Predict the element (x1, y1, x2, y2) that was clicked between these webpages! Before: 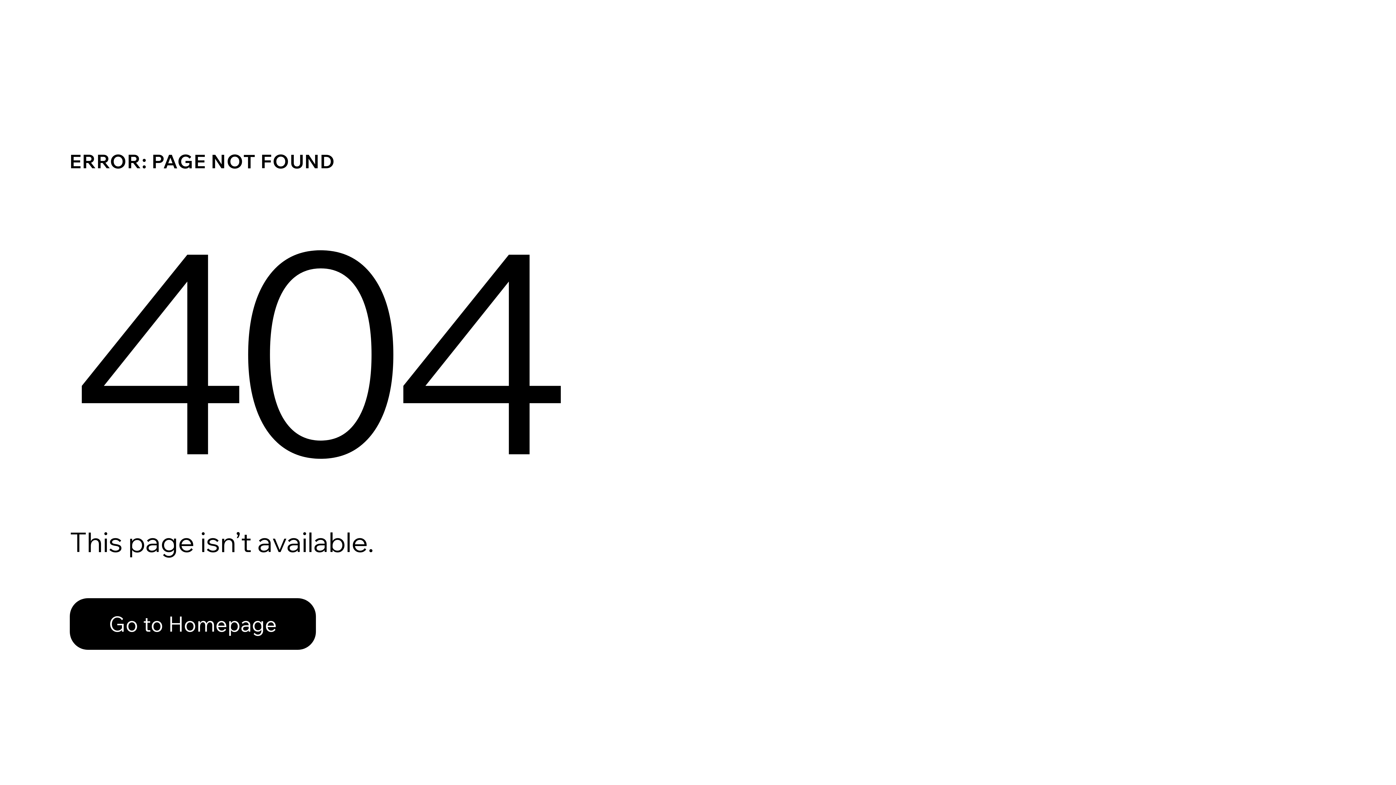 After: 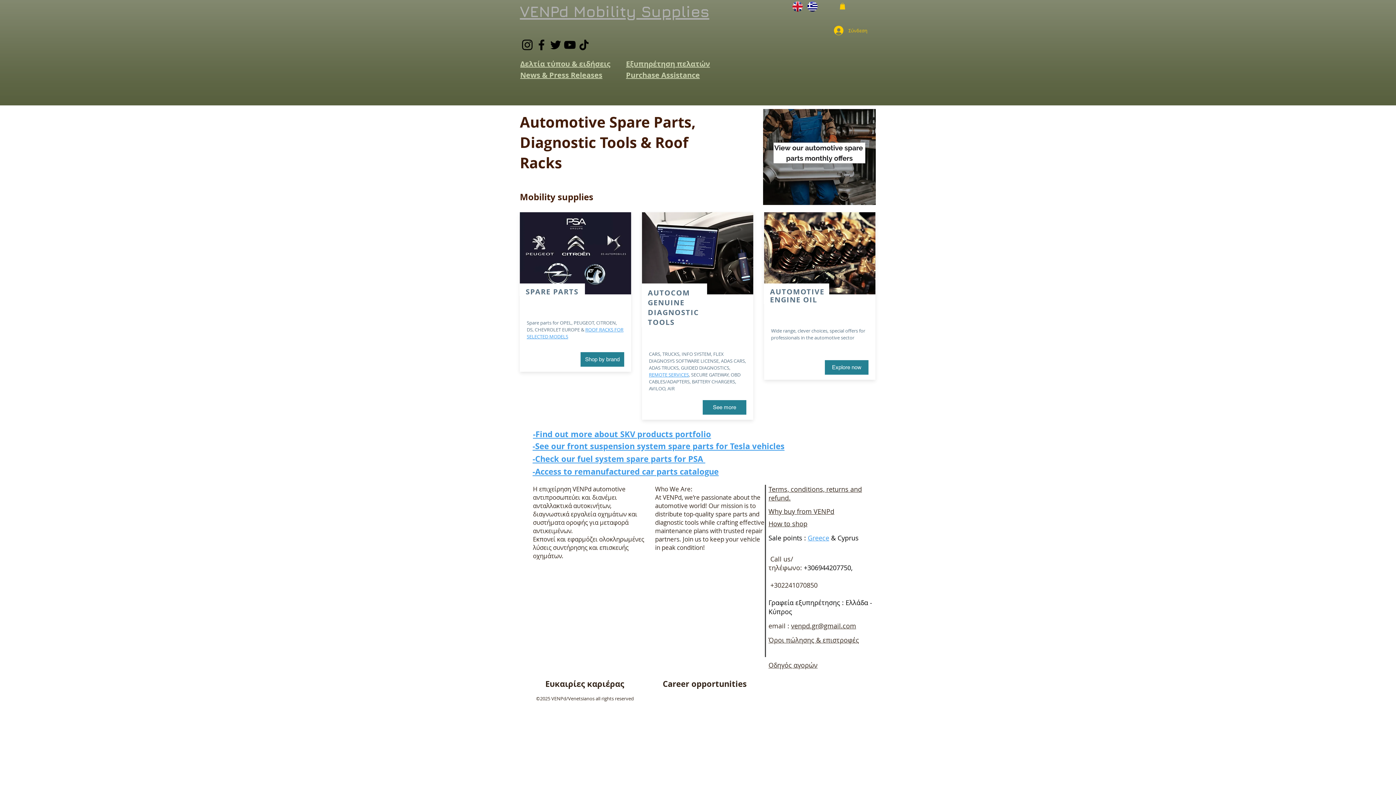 Action: label: Go to Homepage bbox: (69, 598, 316, 650)